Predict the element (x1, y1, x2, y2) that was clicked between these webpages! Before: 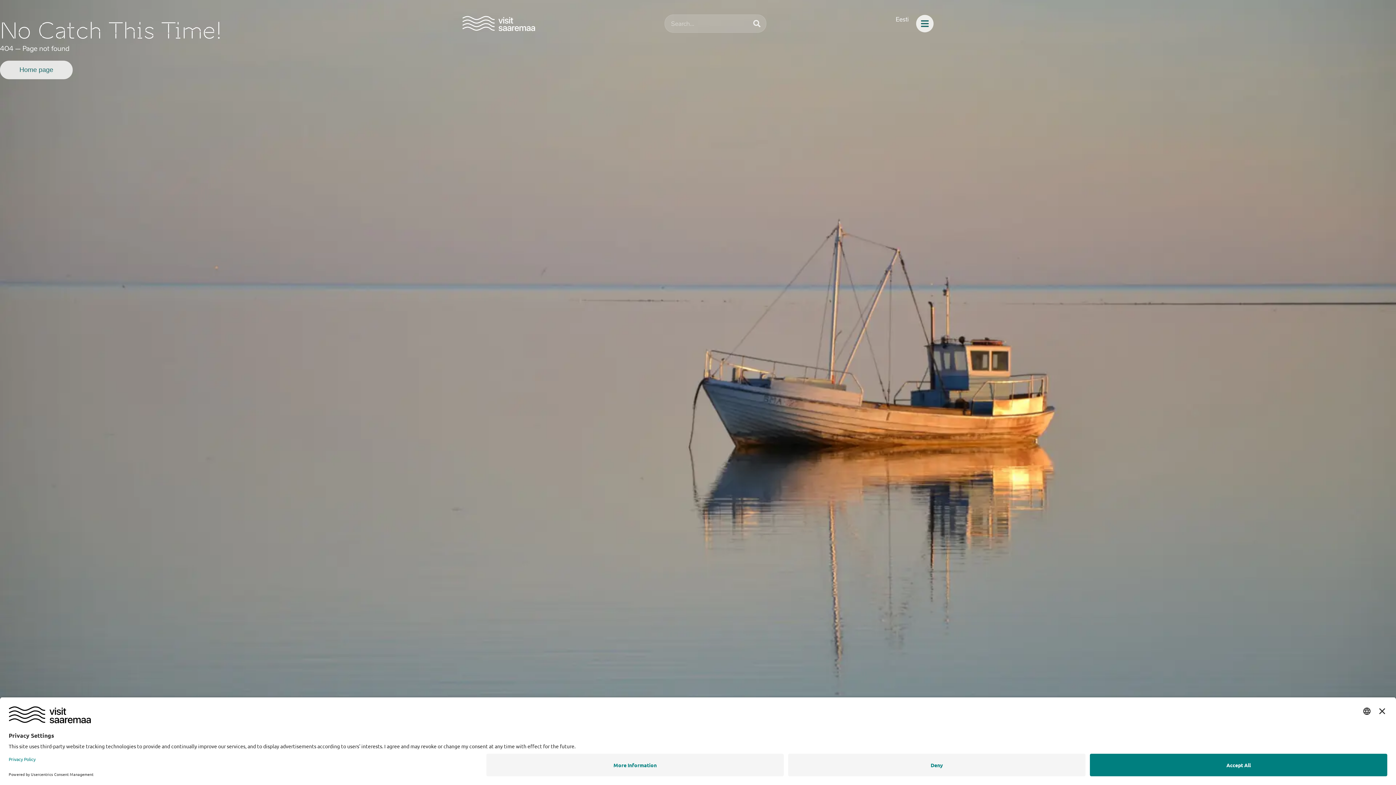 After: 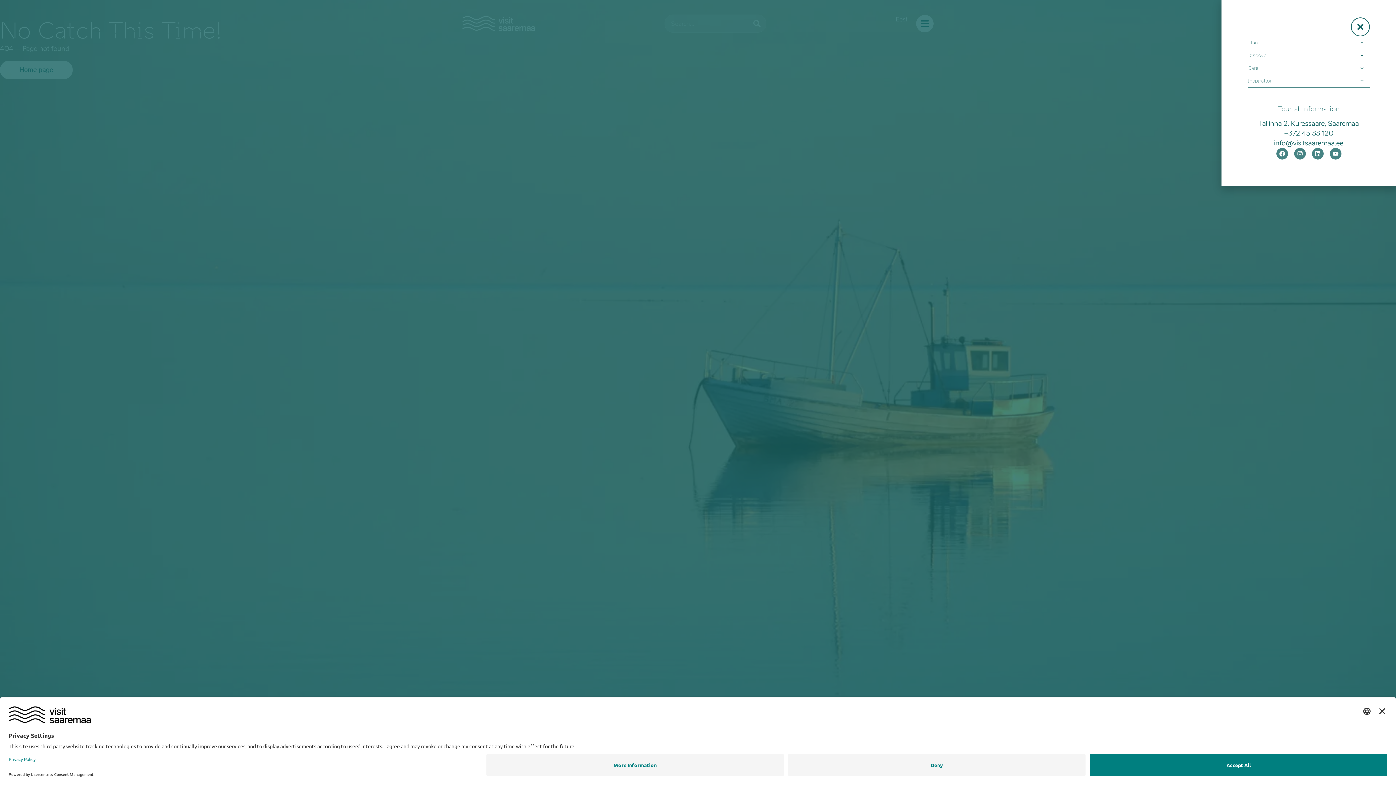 Action: label: Ava menüü bbox: (916, 14, 933, 32)